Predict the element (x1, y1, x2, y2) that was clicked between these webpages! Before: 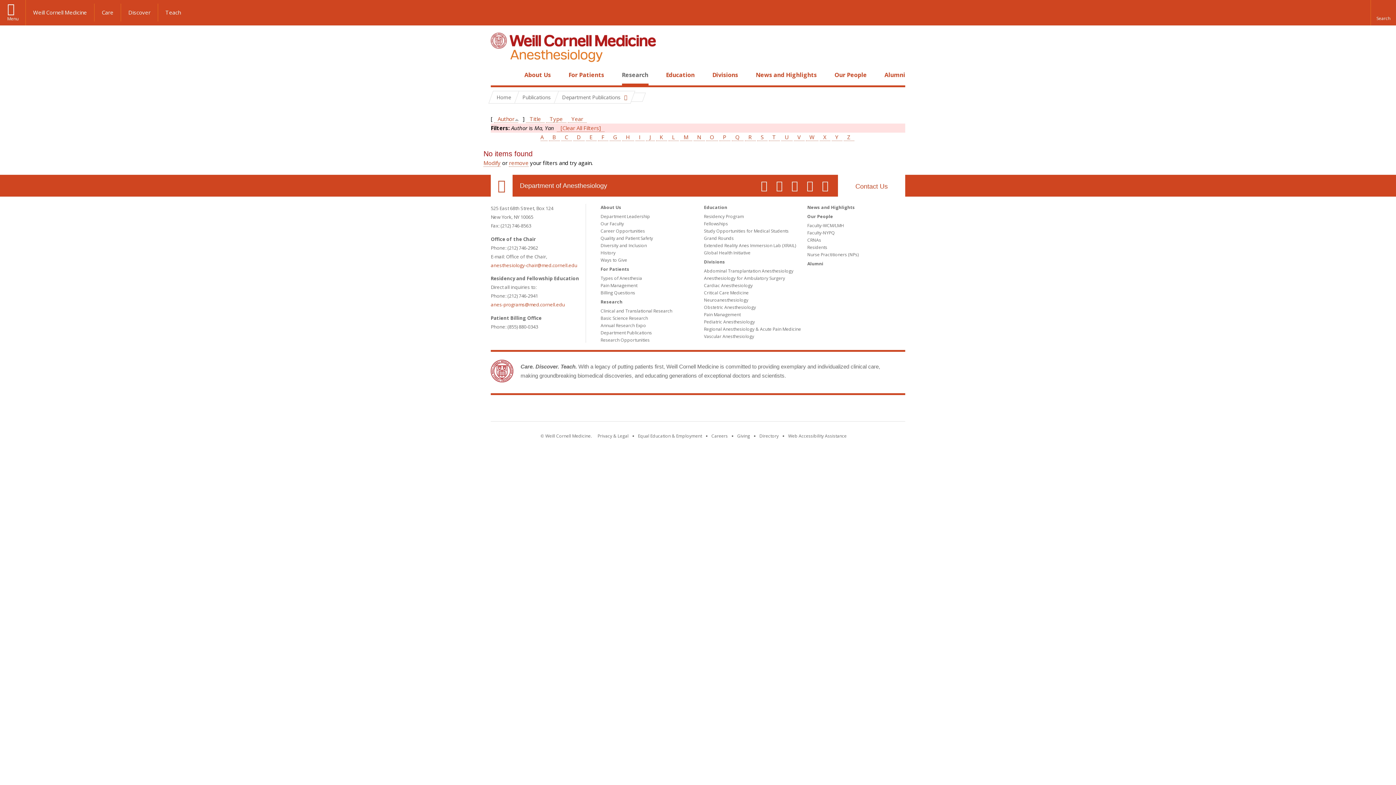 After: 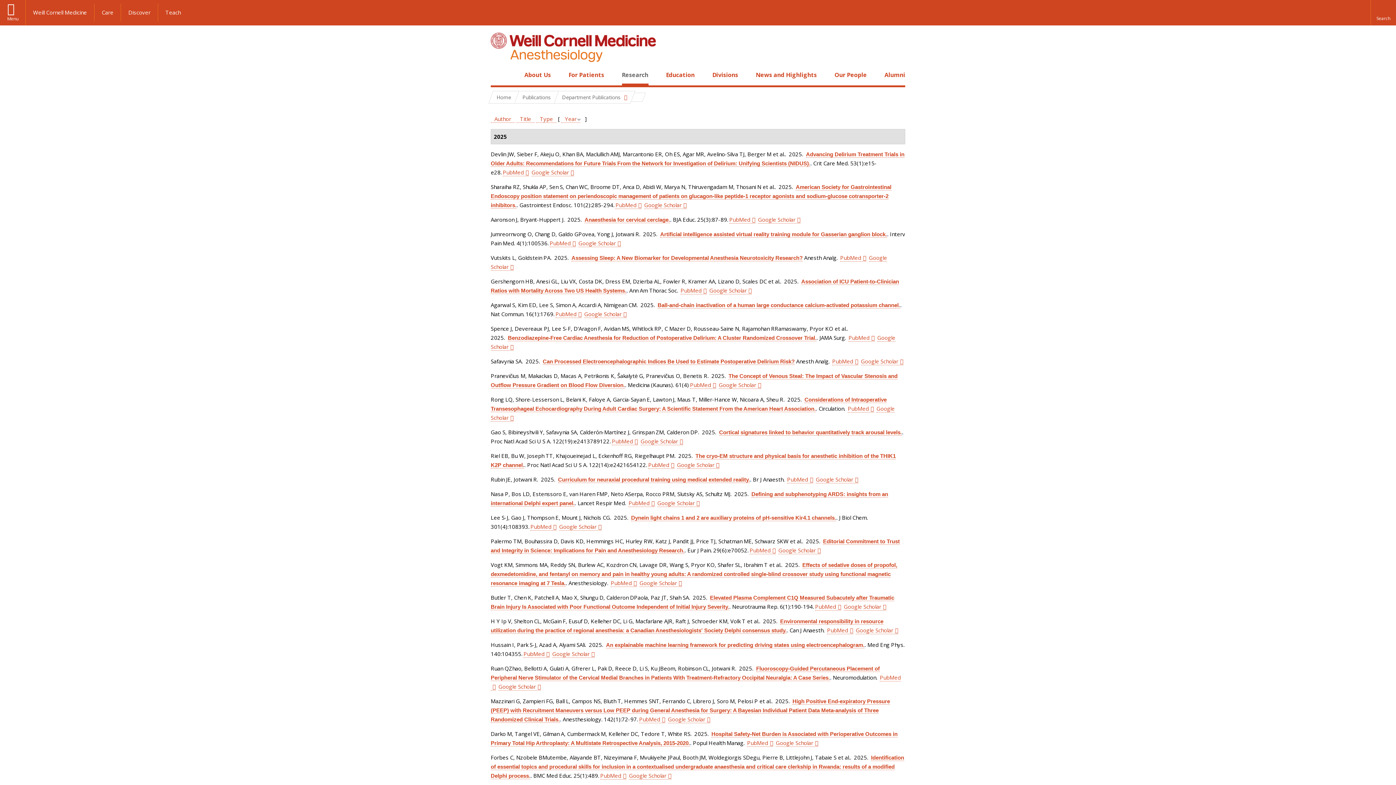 Action: label: remove bbox: (509, 159, 528, 166)